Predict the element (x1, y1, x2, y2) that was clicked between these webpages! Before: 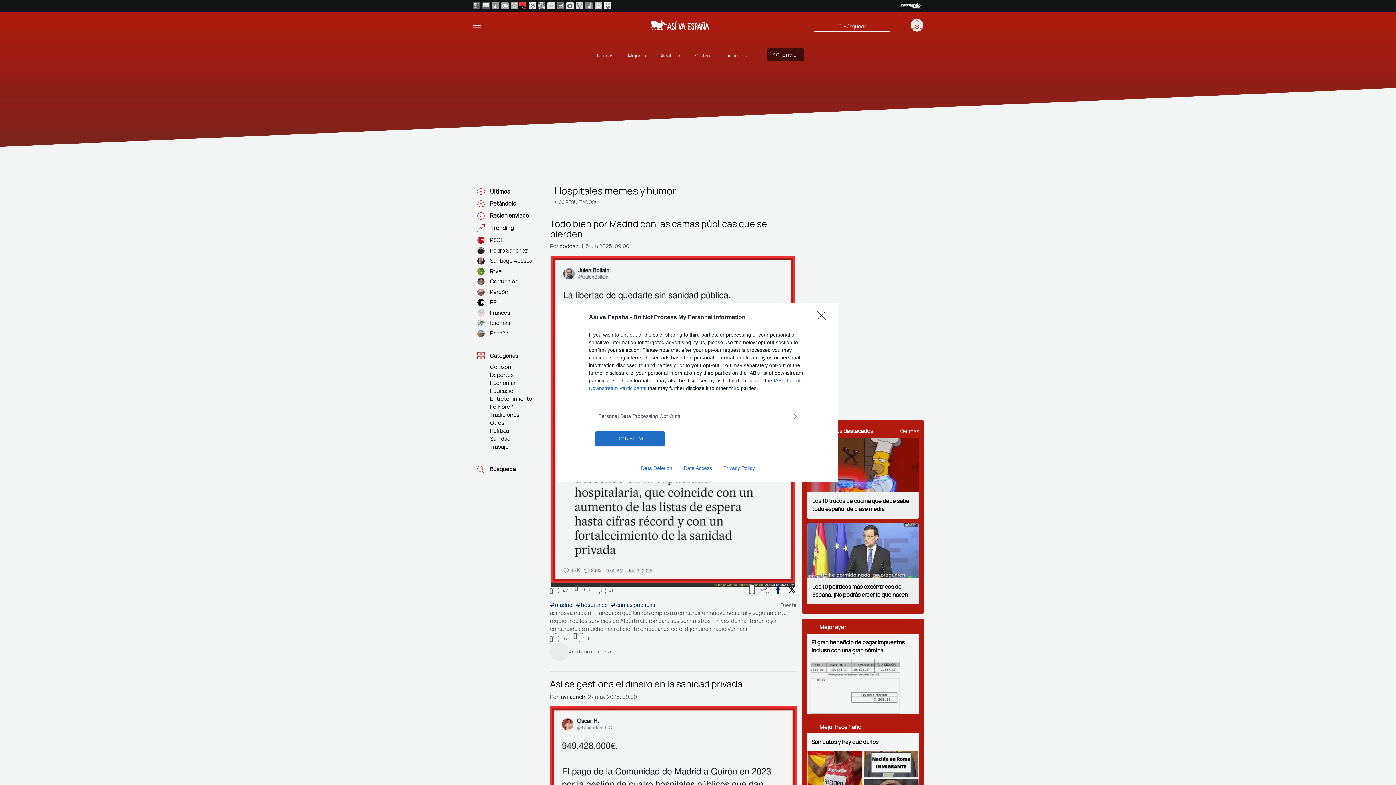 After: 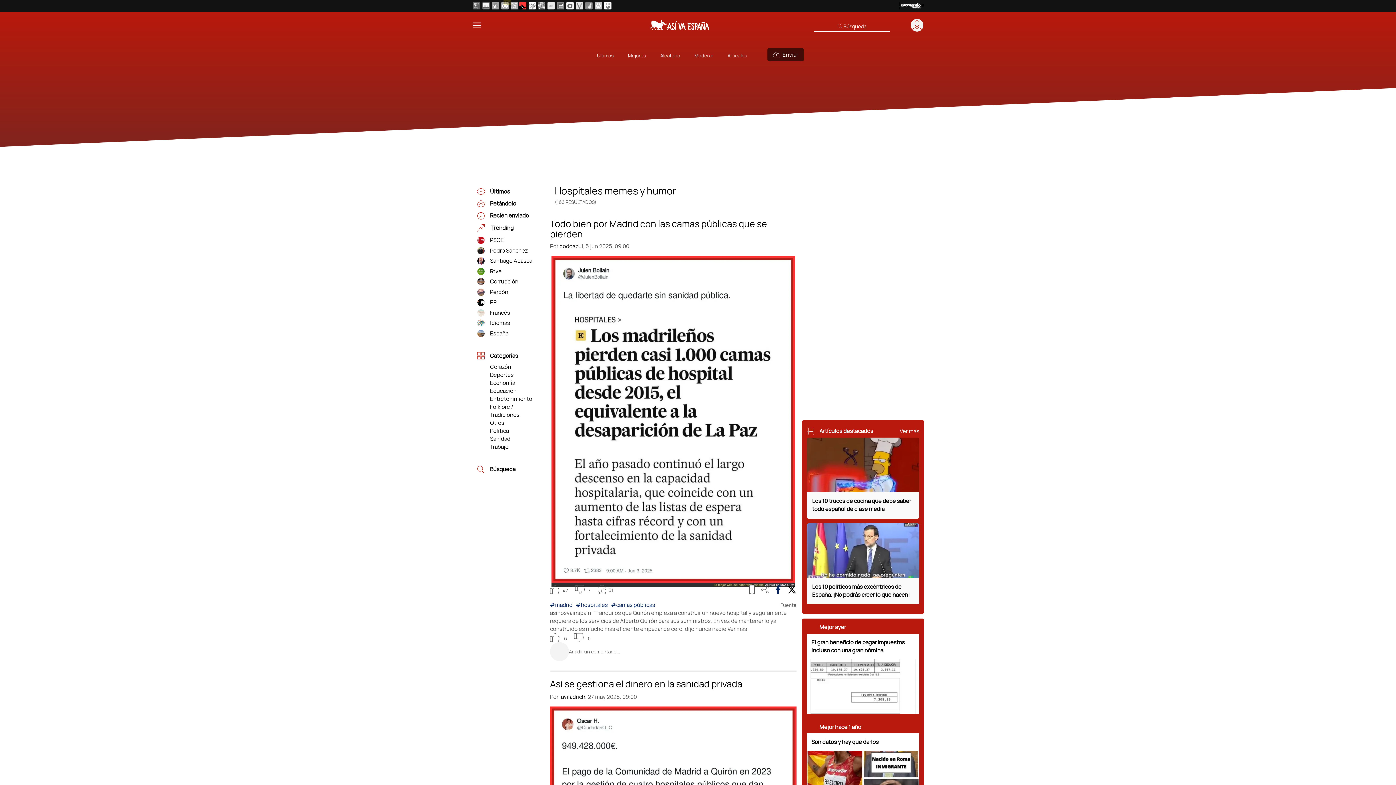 Action: label: CONFIRM bbox: (595, 431, 664, 446)